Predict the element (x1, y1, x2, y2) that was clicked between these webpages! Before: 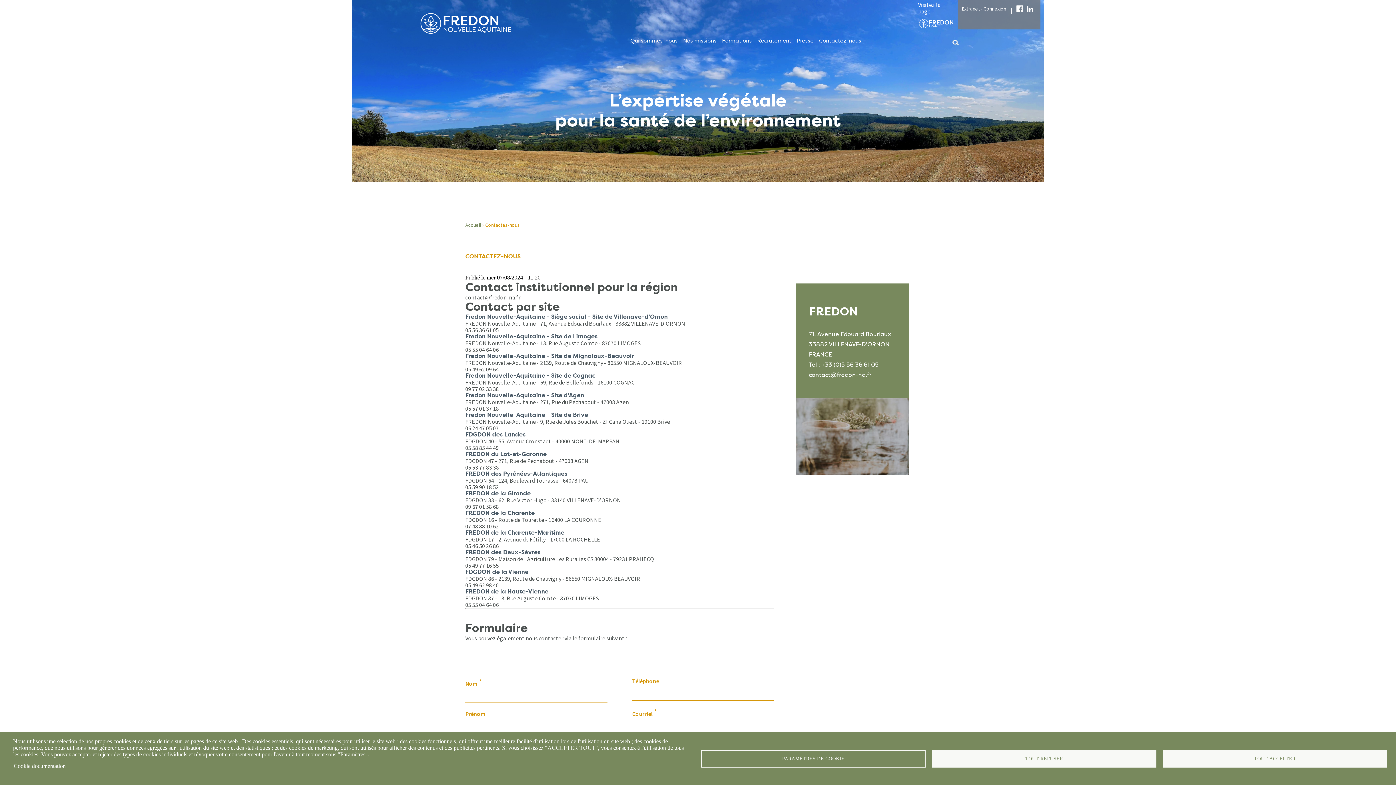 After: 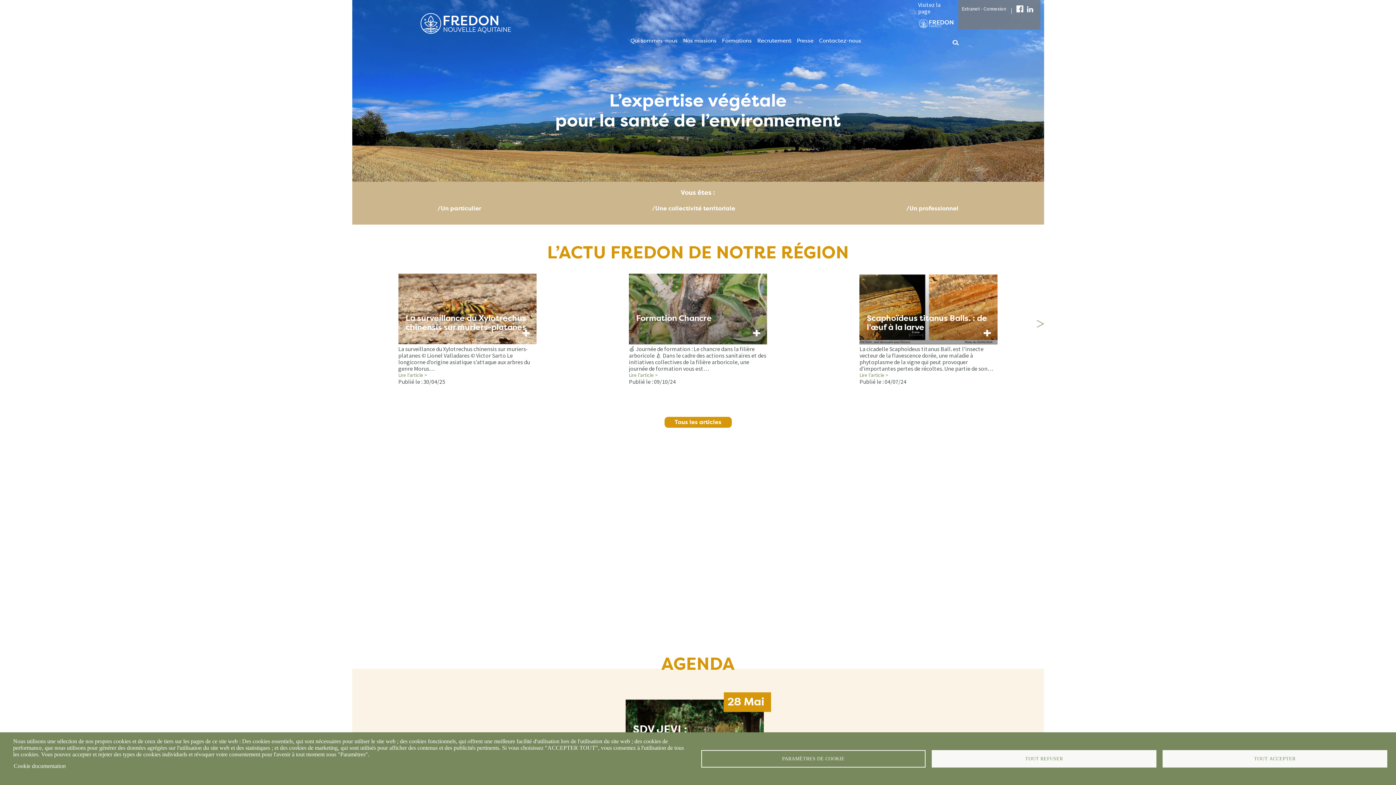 Action: bbox: (465, 221, 481, 228) label: Accueil